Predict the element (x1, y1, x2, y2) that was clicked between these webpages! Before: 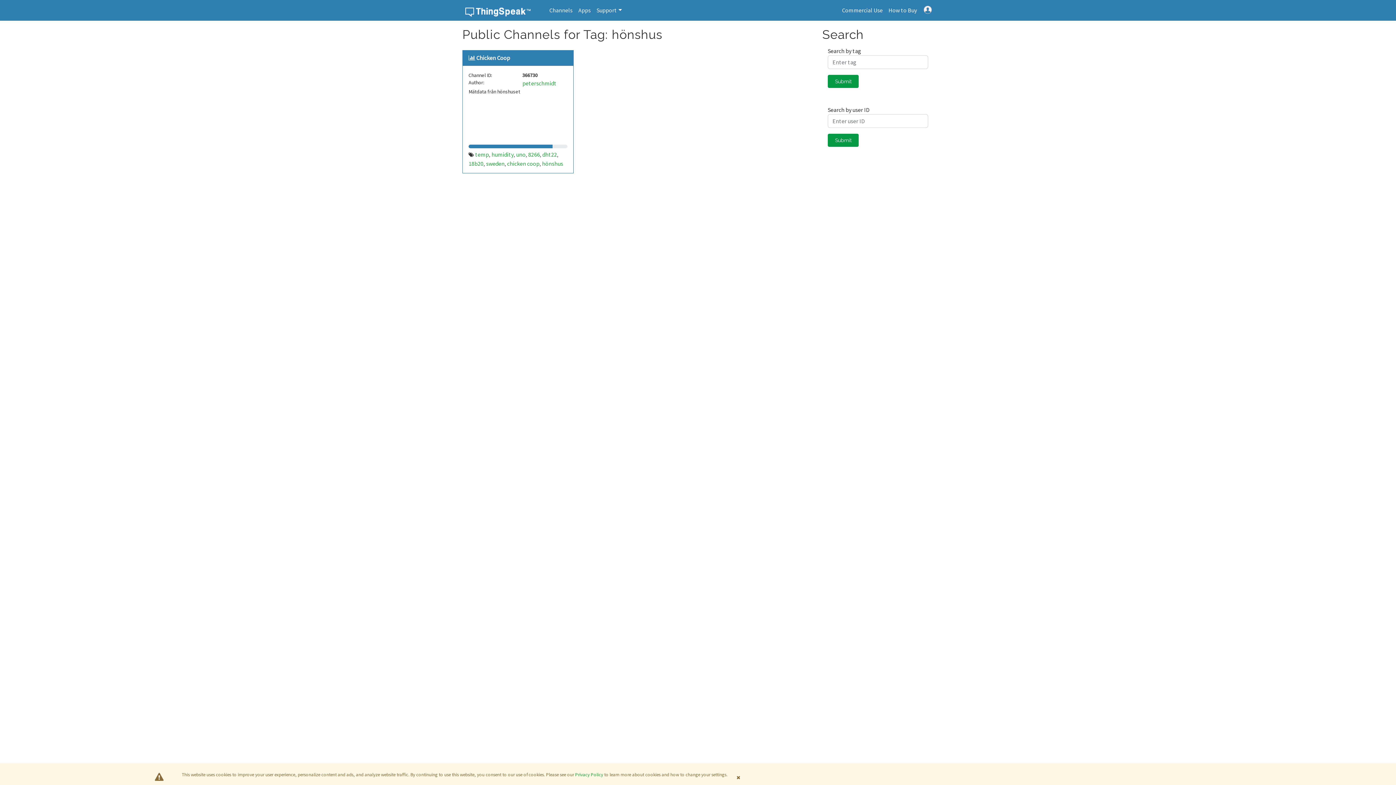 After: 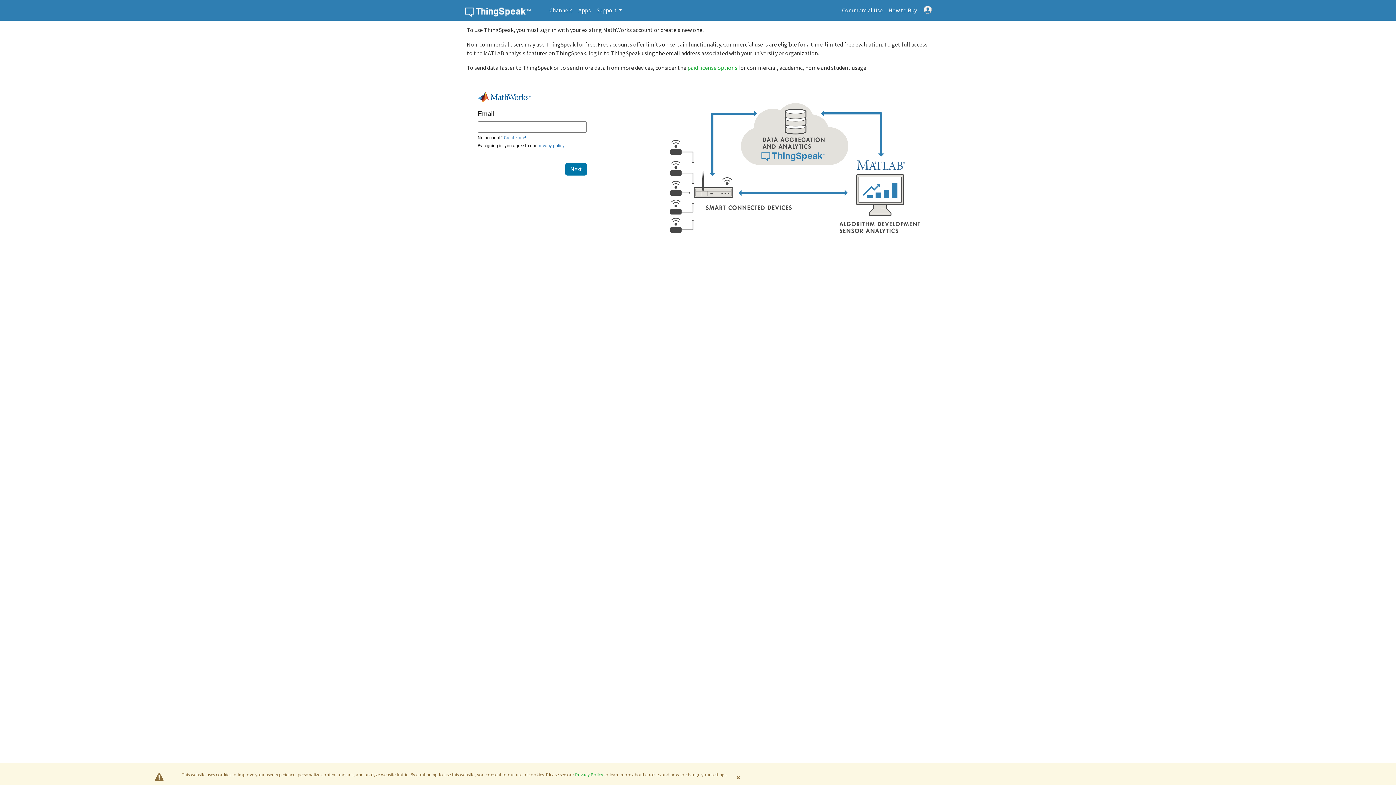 Action: bbox: (924, 5, 932, 12)